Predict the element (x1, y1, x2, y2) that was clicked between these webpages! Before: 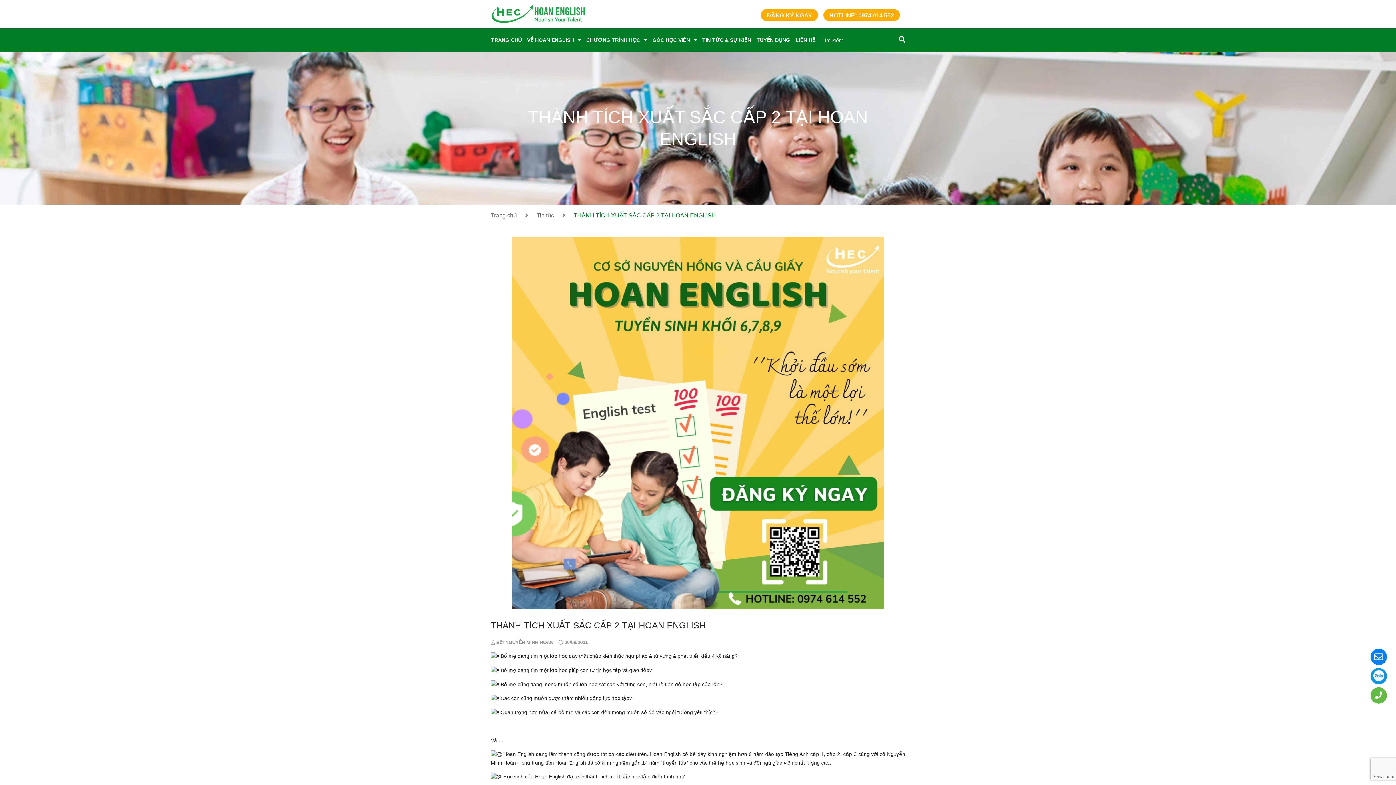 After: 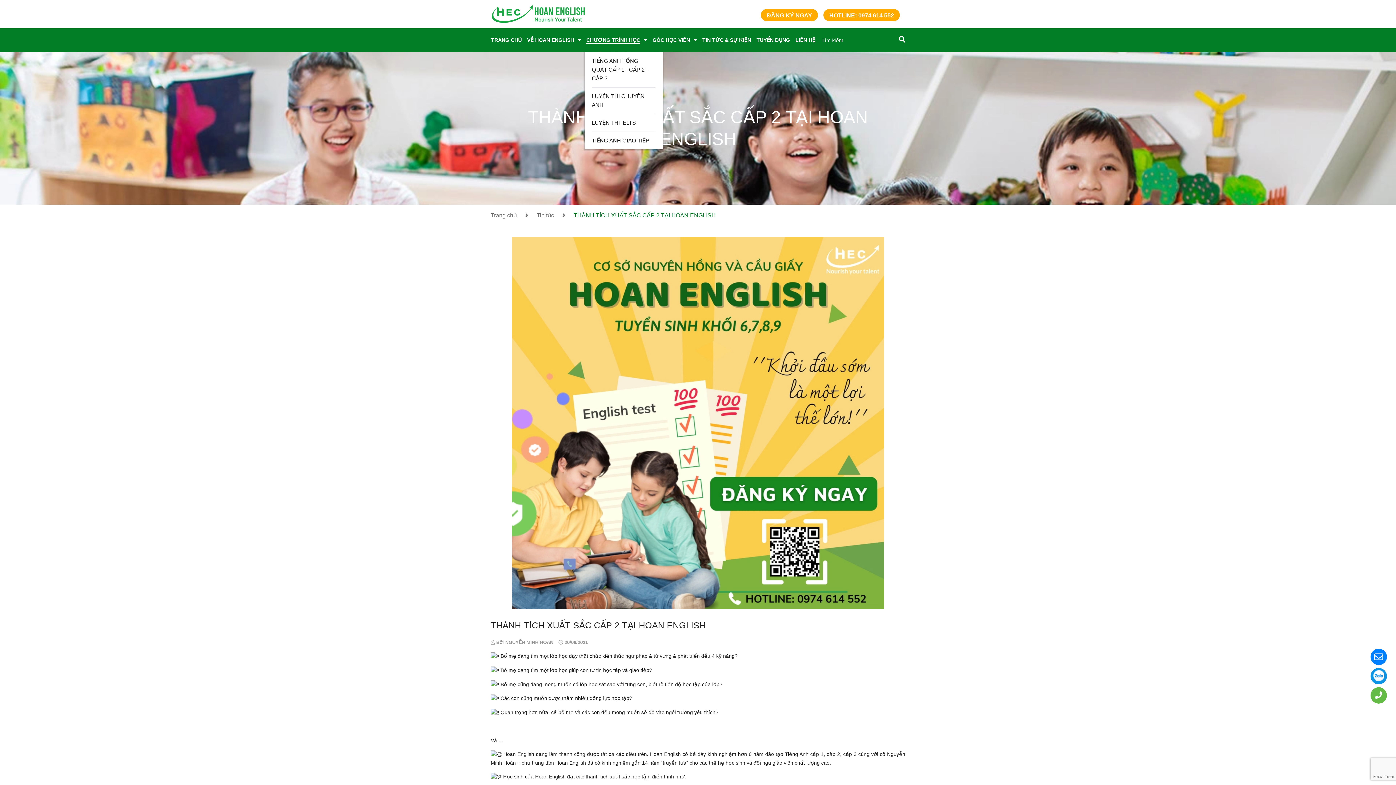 Action: label: CHƯƠNG TRÌNH HỌC bbox: (584, 28, 649, 52)